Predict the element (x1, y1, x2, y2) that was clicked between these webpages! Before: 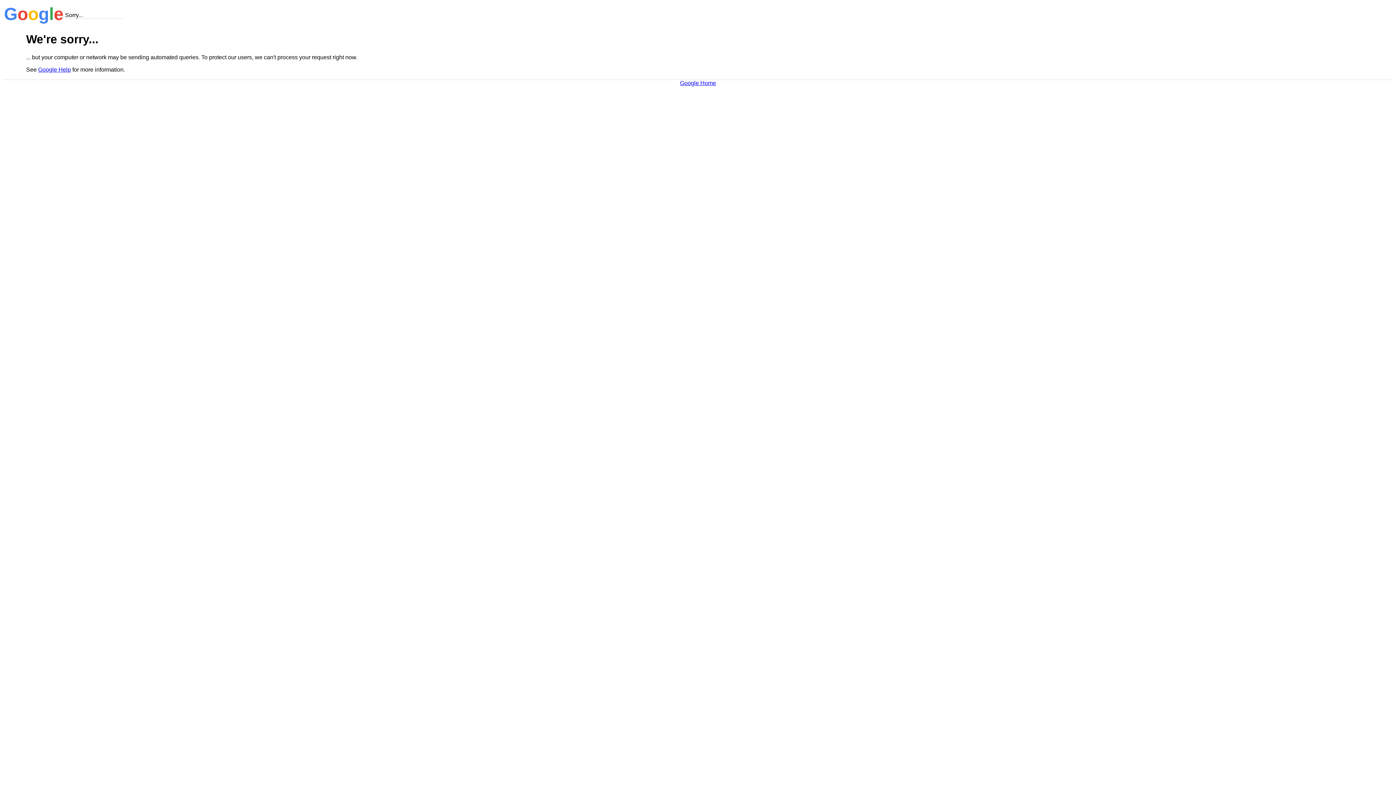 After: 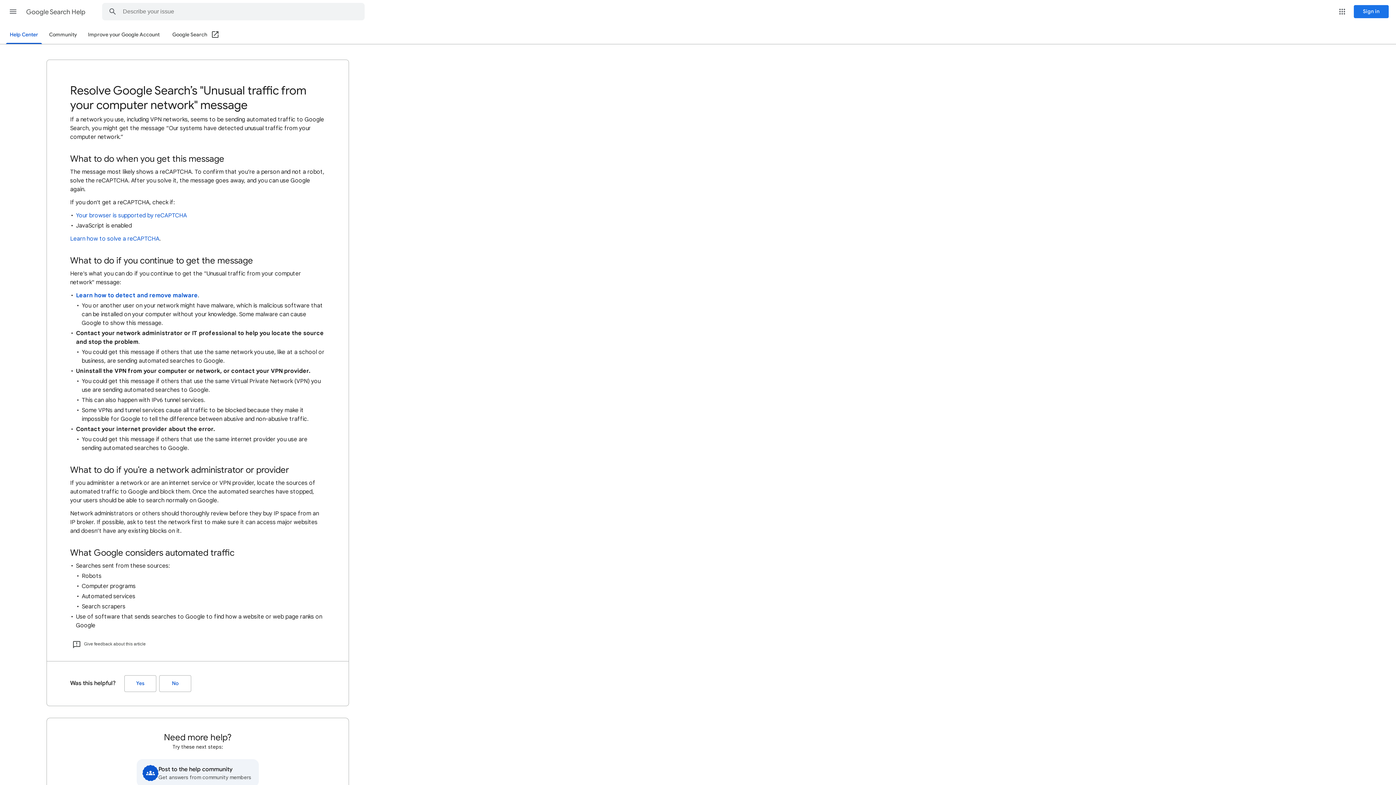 Action: bbox: (38, 66, 70, 72) label: Google Help